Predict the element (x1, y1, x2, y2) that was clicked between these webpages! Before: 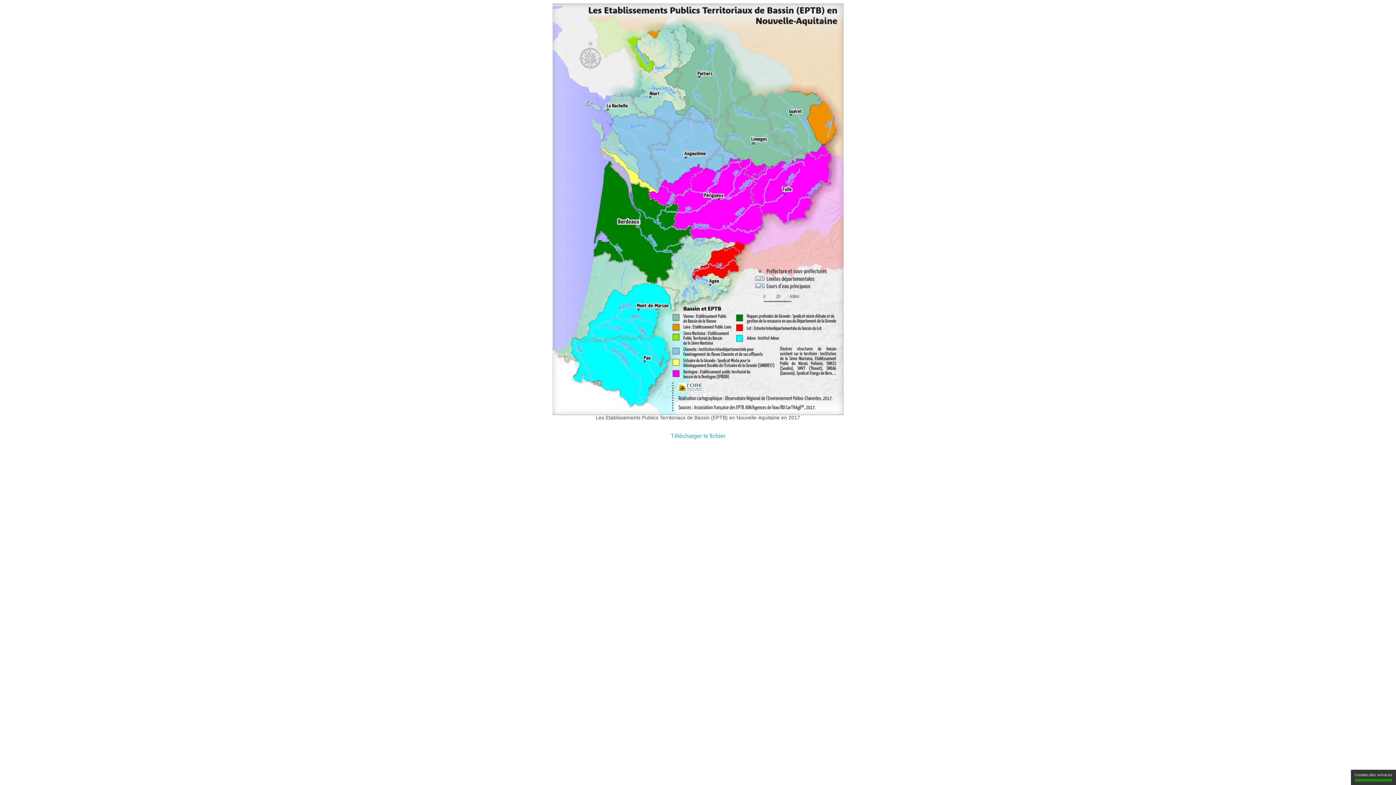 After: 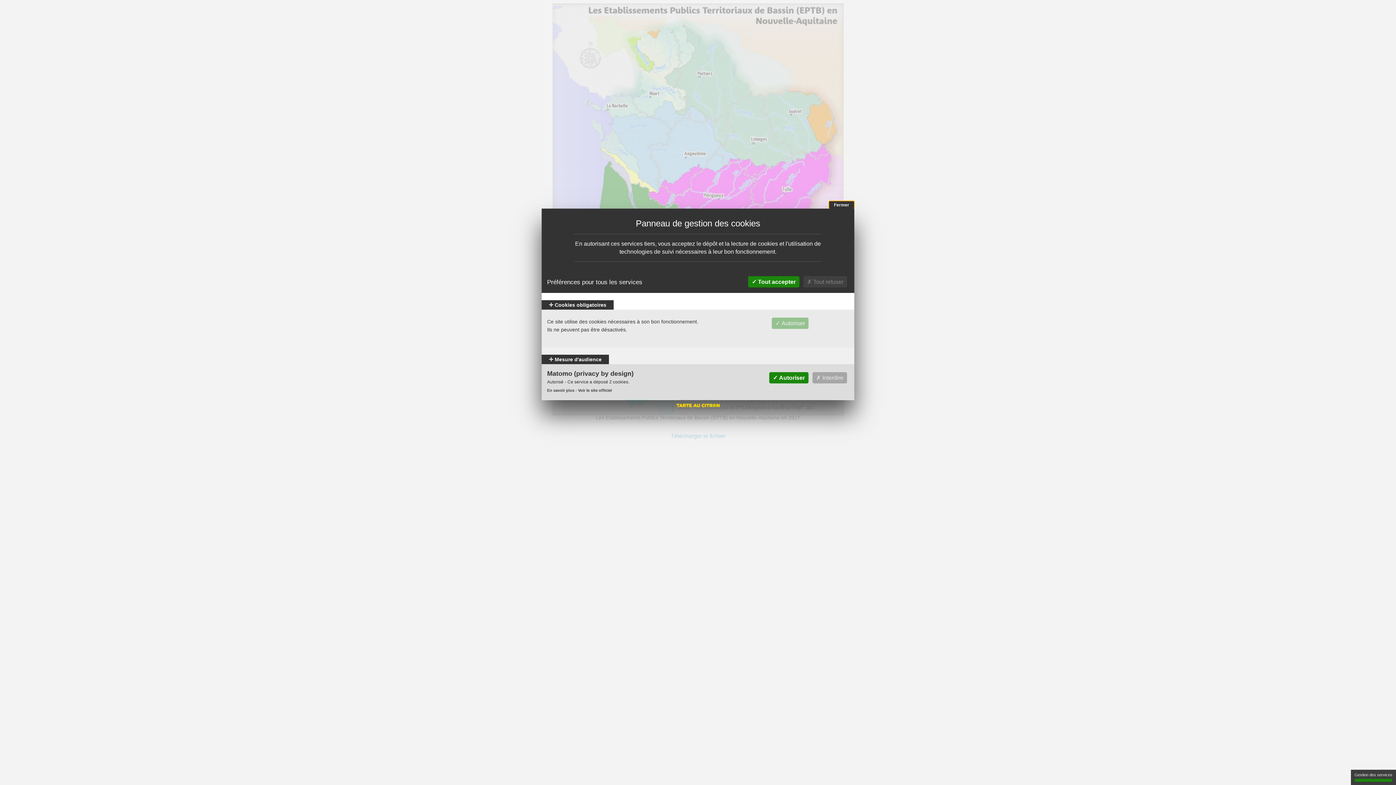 Action: bbox: (1351, 770, 1396, 785) label: Gestion des services (fenêtre modale)